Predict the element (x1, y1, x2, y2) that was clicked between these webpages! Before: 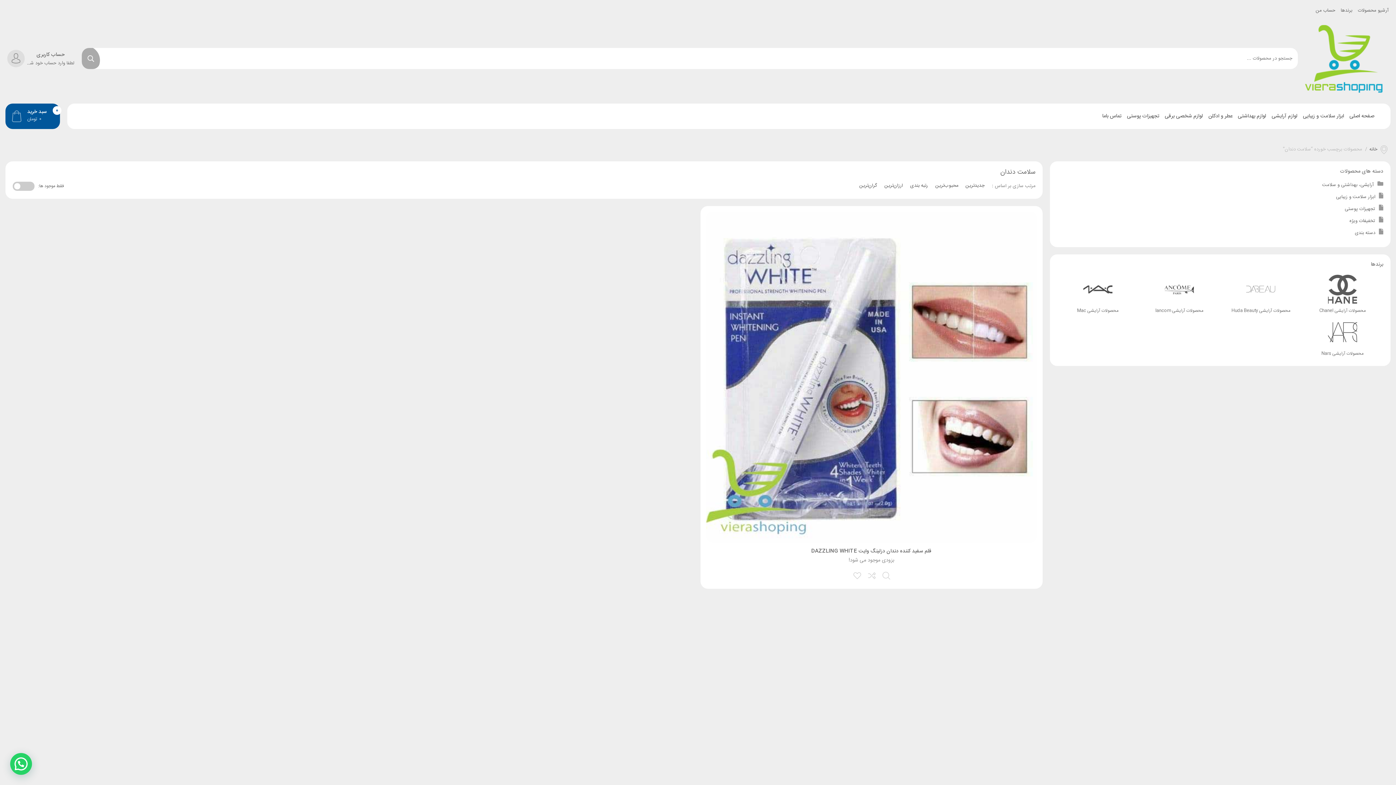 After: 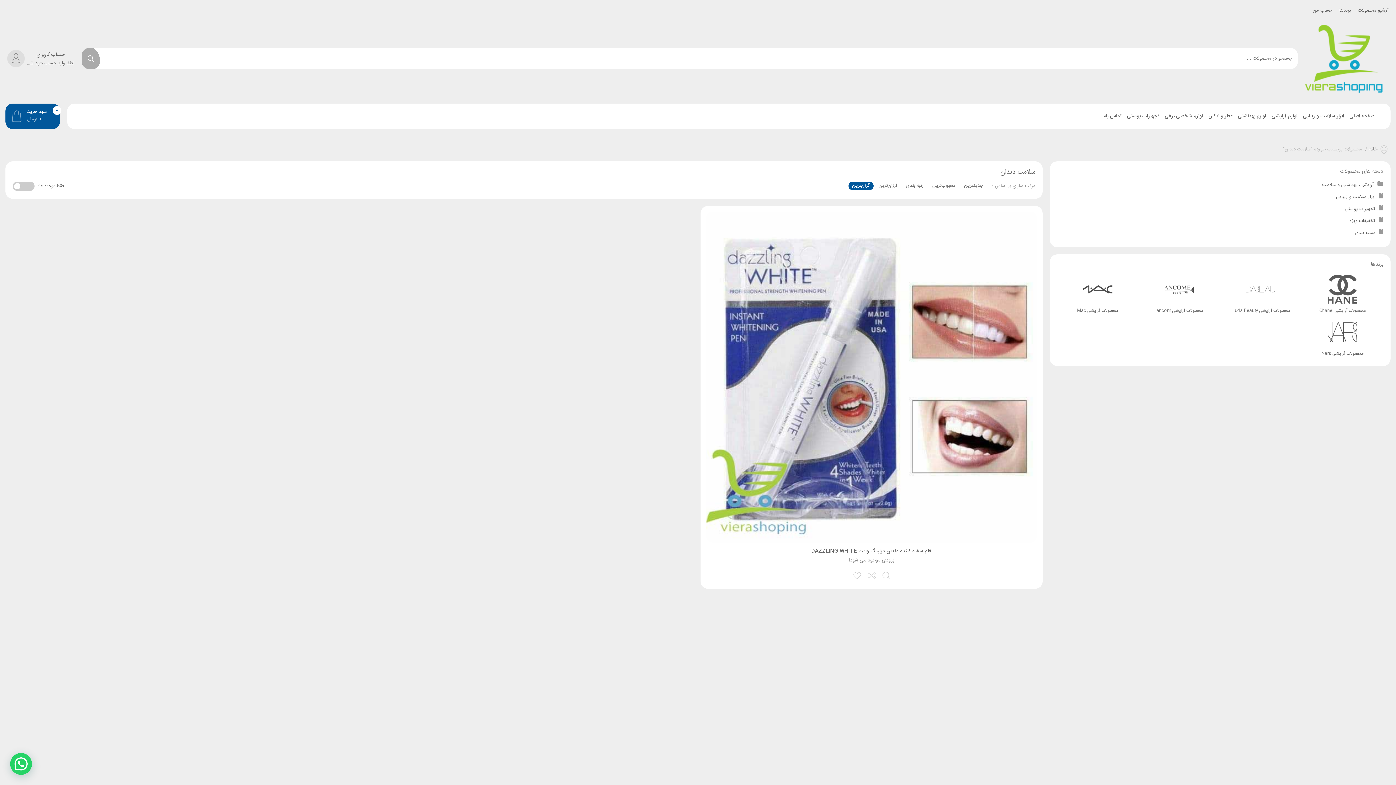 Action: bbox: (855, 181, 880, 190) label: گران‌ترین